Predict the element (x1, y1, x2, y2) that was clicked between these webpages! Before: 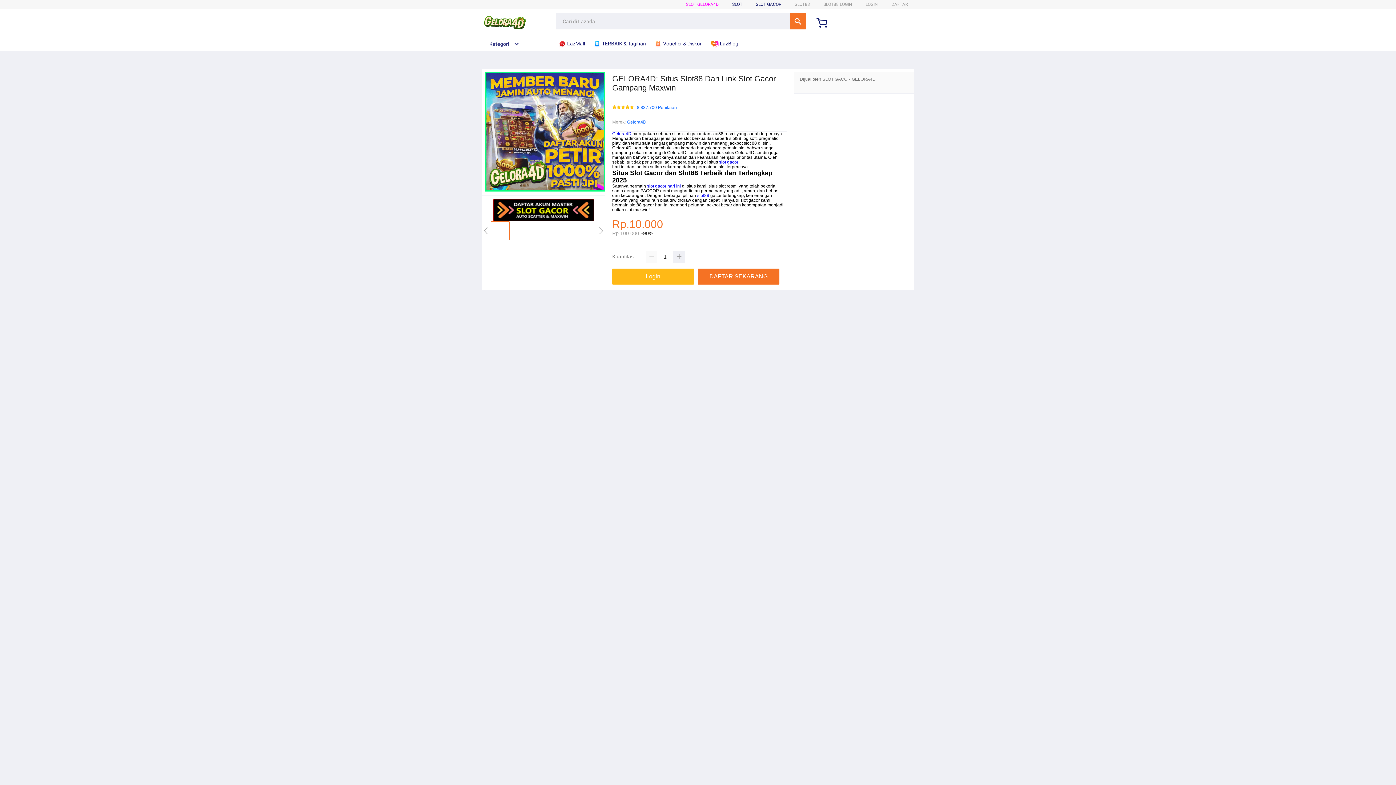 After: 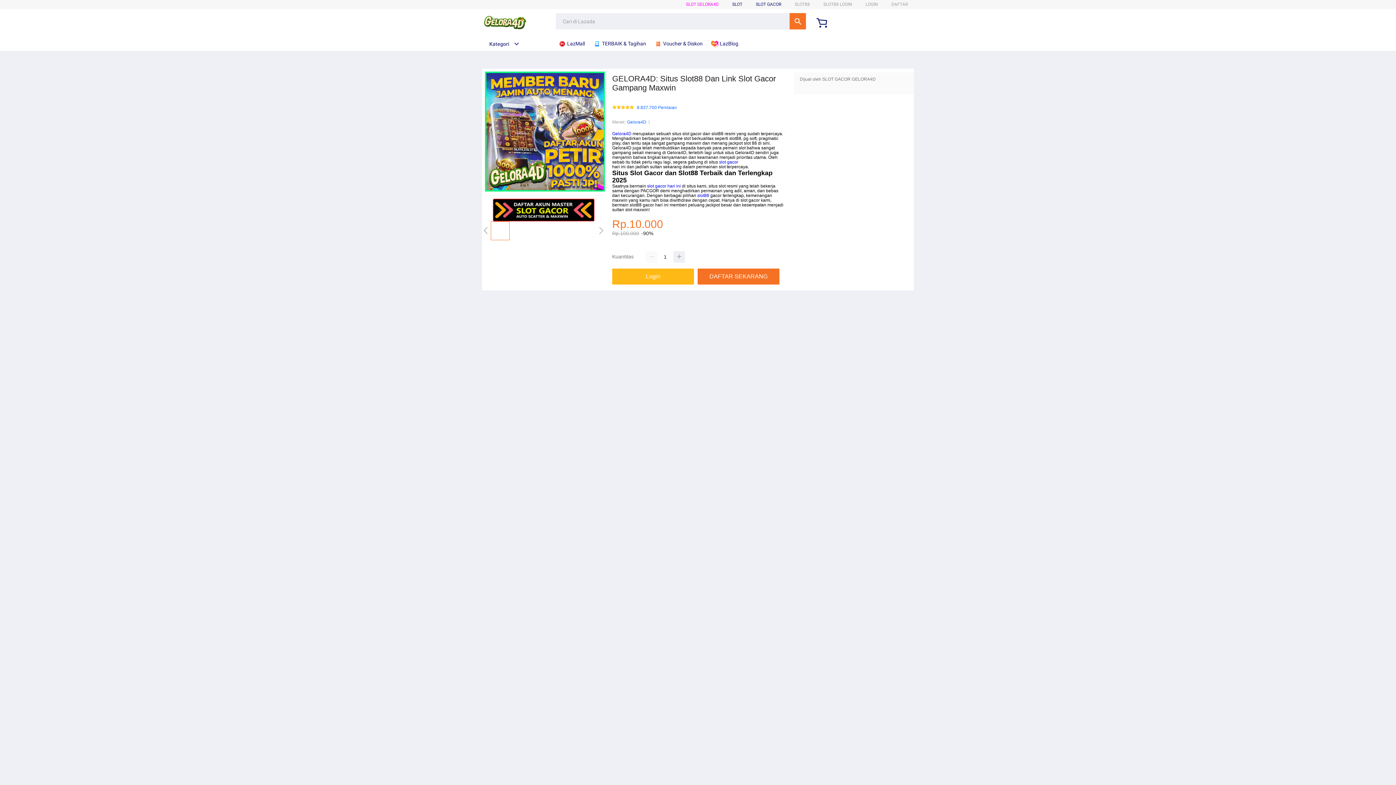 Action: label: Kategori bbox: (482, 41, 519, 46)